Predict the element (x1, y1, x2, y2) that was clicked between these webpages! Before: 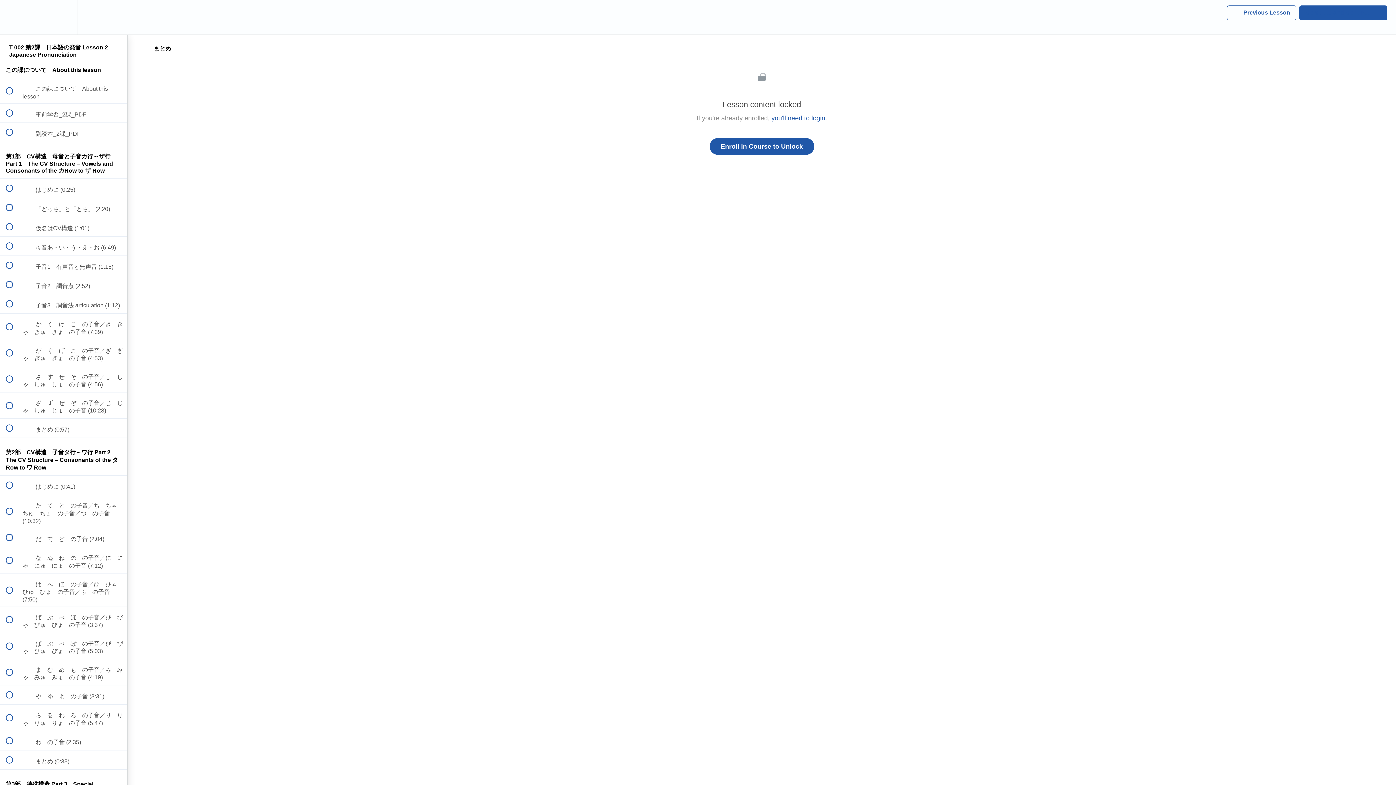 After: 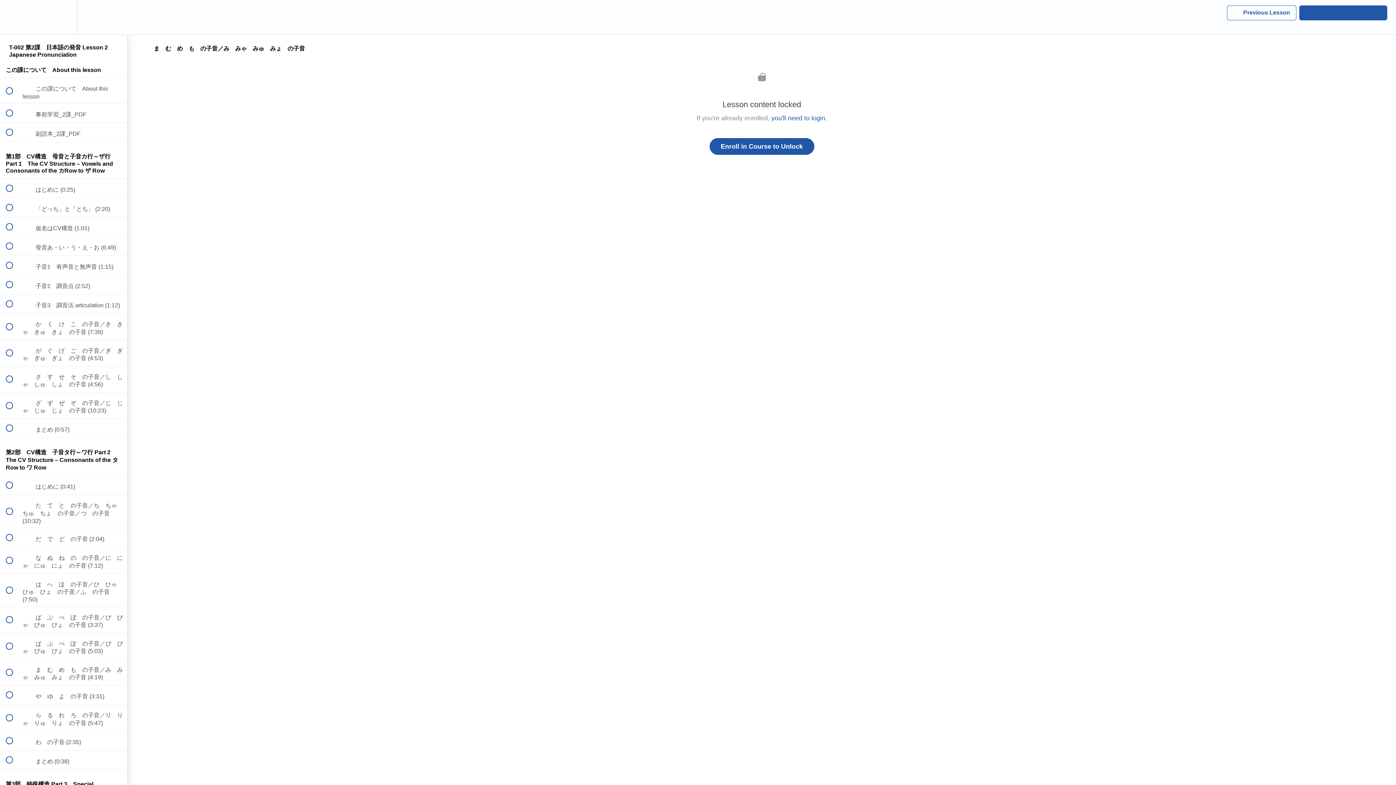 Action: label:  
 ま　む　め　も　の子音／み　みゃ　みゅ　みょ　の子音 (4:19) bbox: (0, 659, 127, 685)